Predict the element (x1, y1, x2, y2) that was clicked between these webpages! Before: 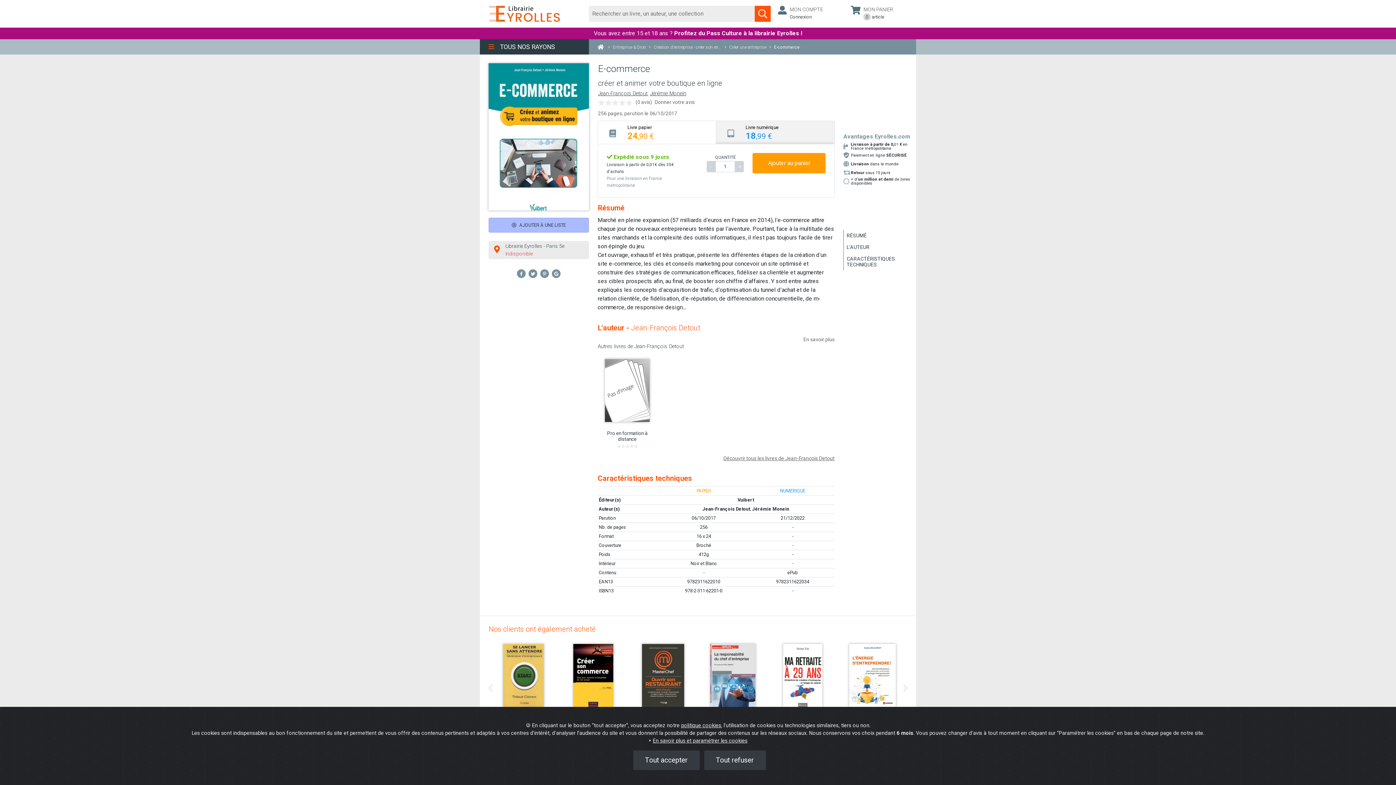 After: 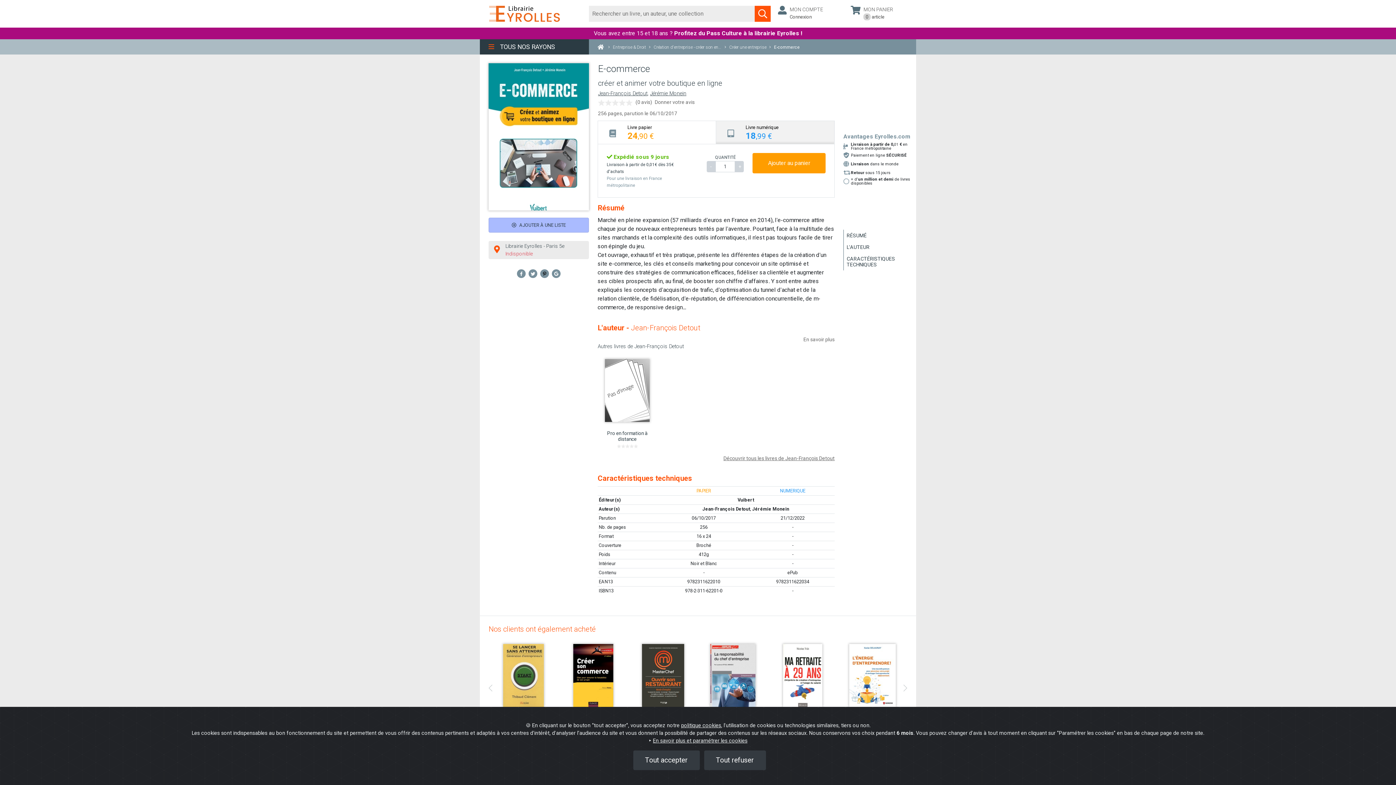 Action: bbox: (540, 269, 549, 278)